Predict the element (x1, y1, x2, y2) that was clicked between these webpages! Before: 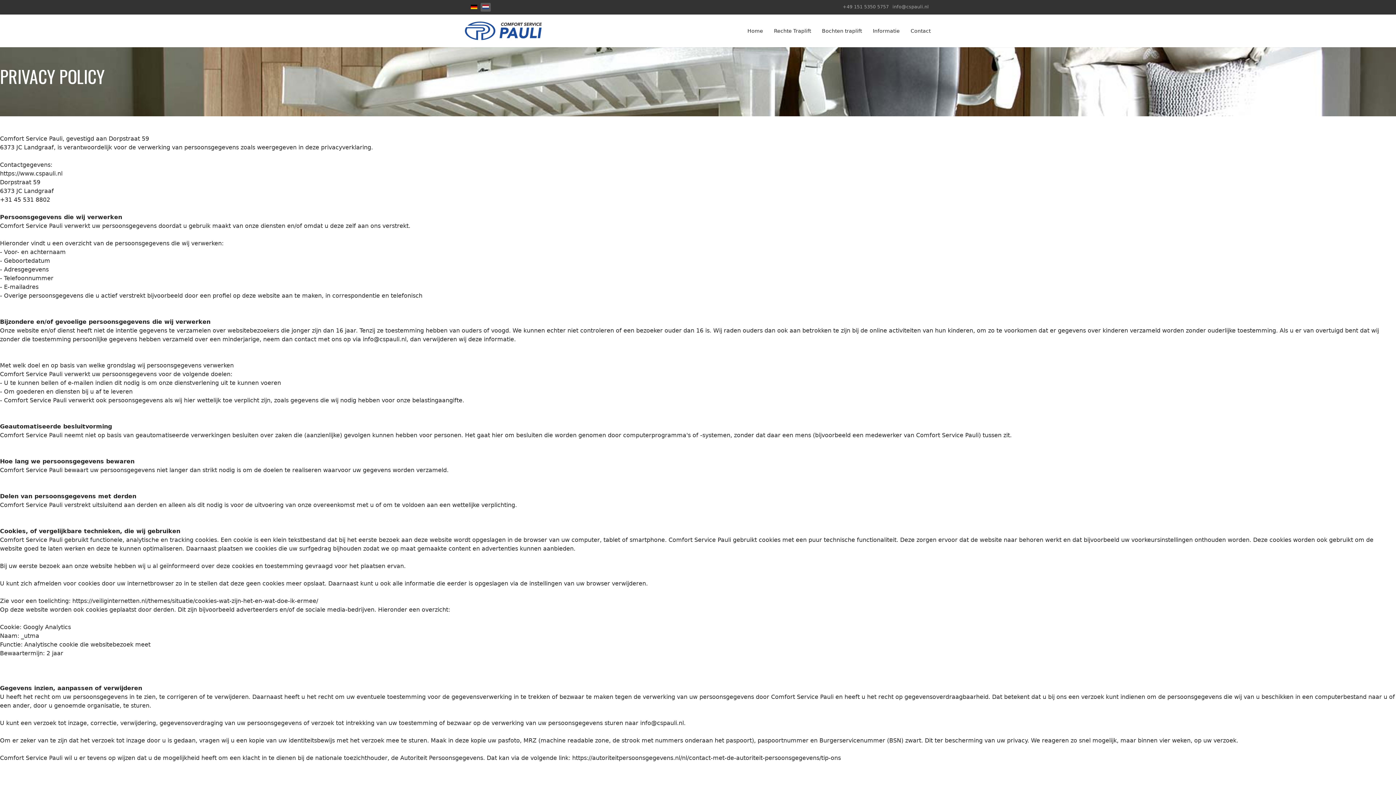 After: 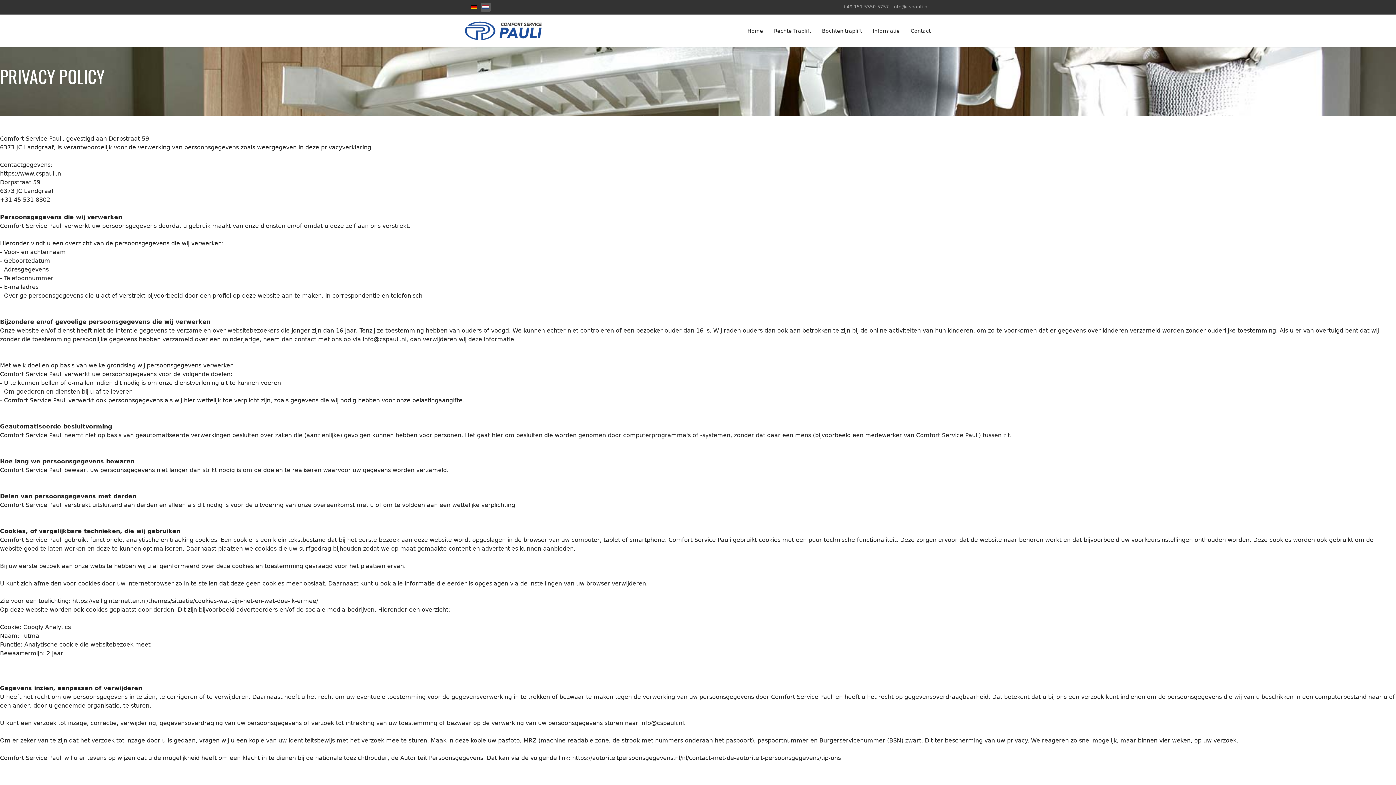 Action: bbox: (482, 3, 489, 9)